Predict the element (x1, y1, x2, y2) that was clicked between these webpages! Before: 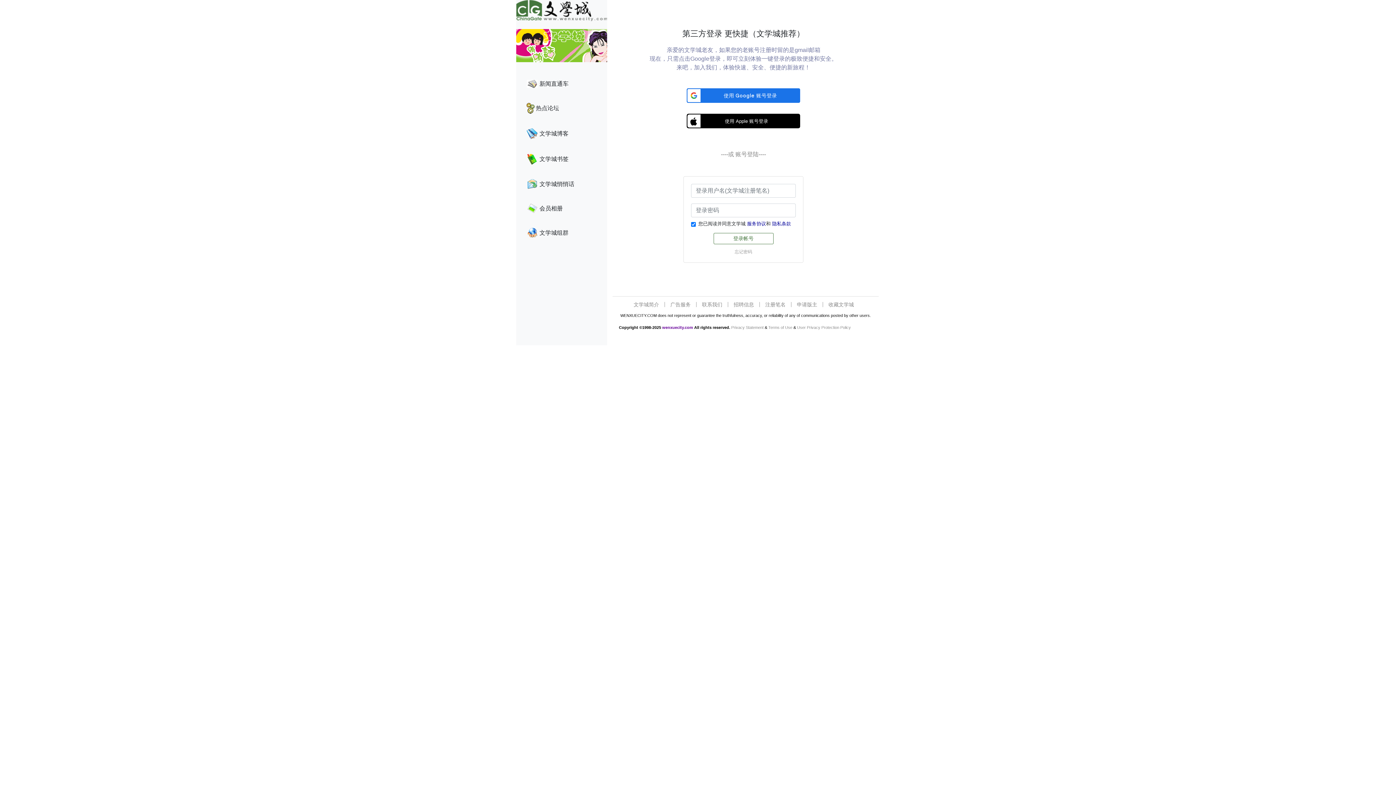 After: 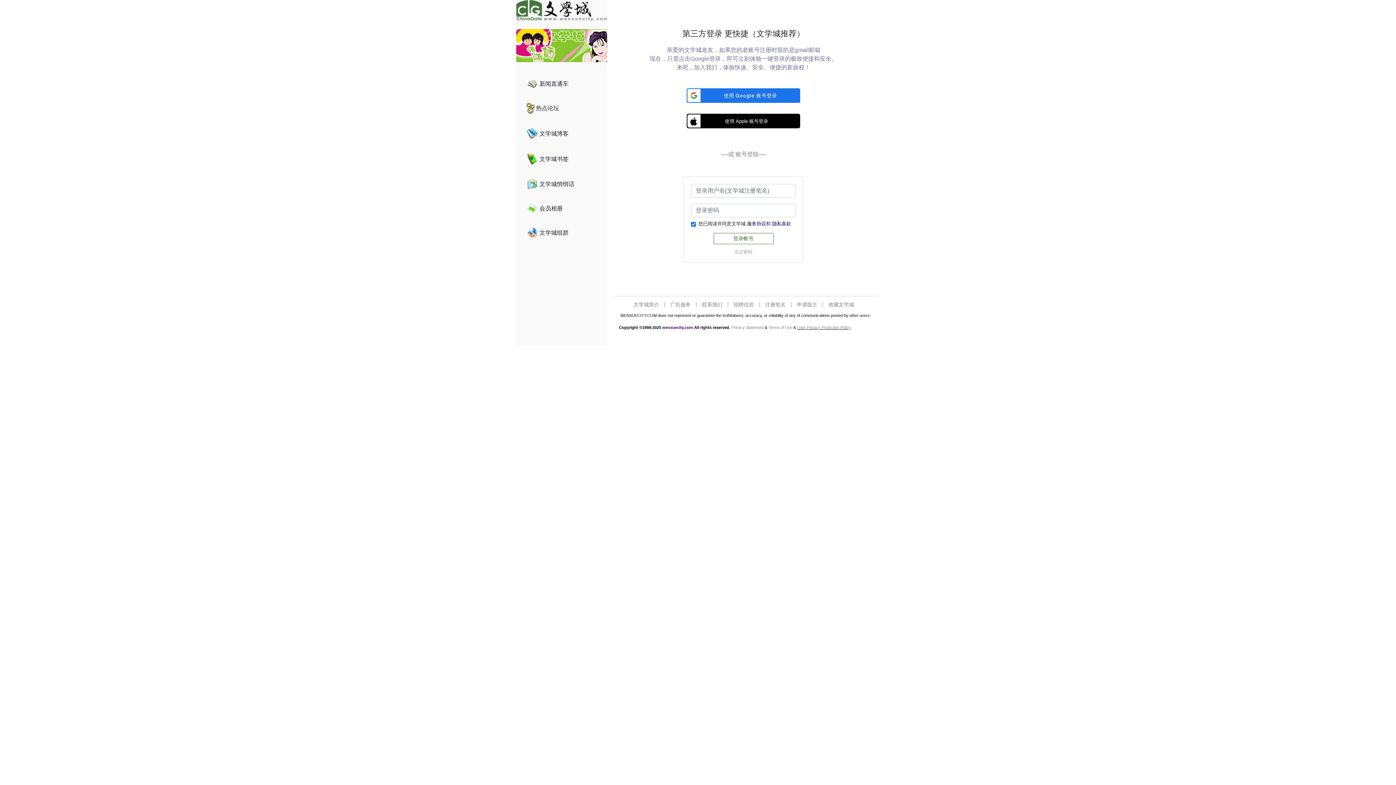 Action: label: User Privacy Protection Policy bbox: (797, 325, 851, 329)